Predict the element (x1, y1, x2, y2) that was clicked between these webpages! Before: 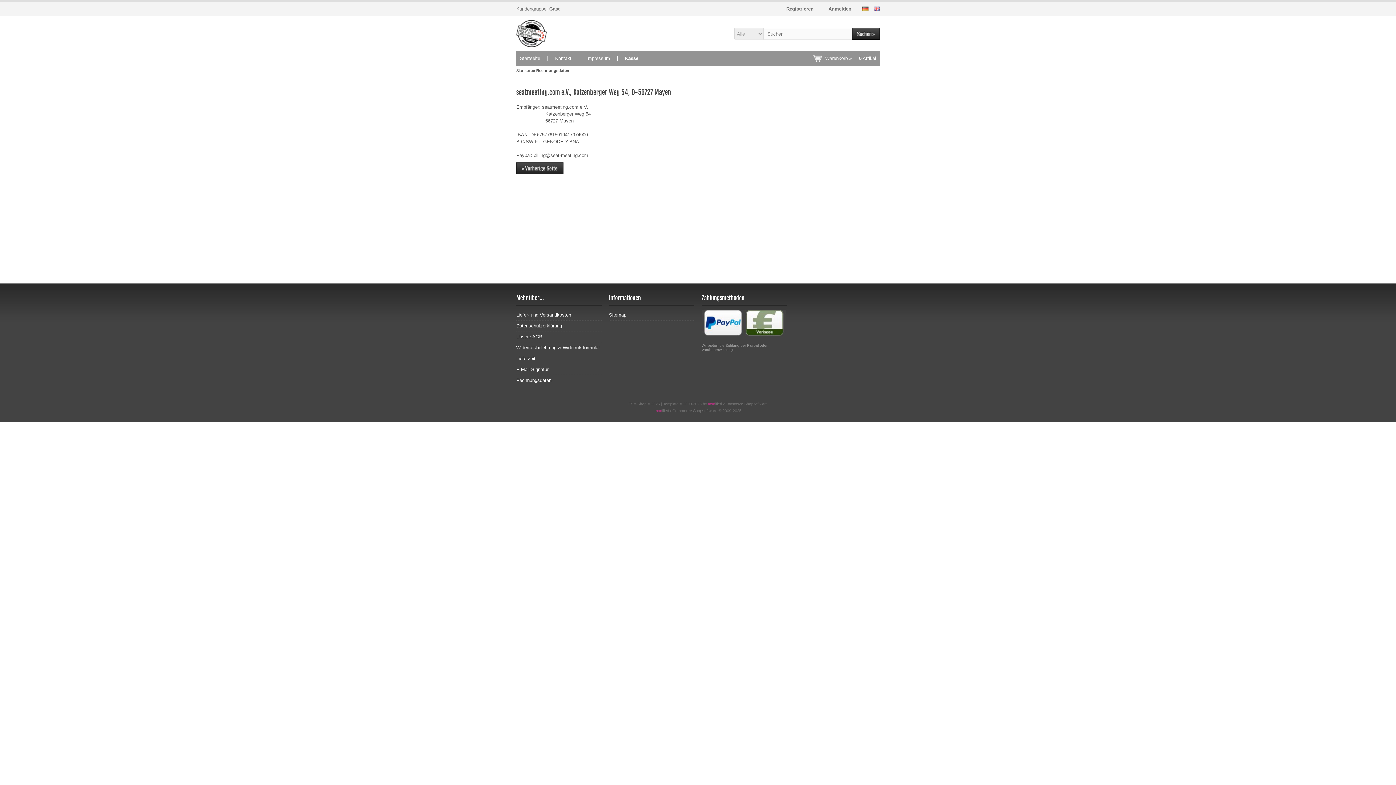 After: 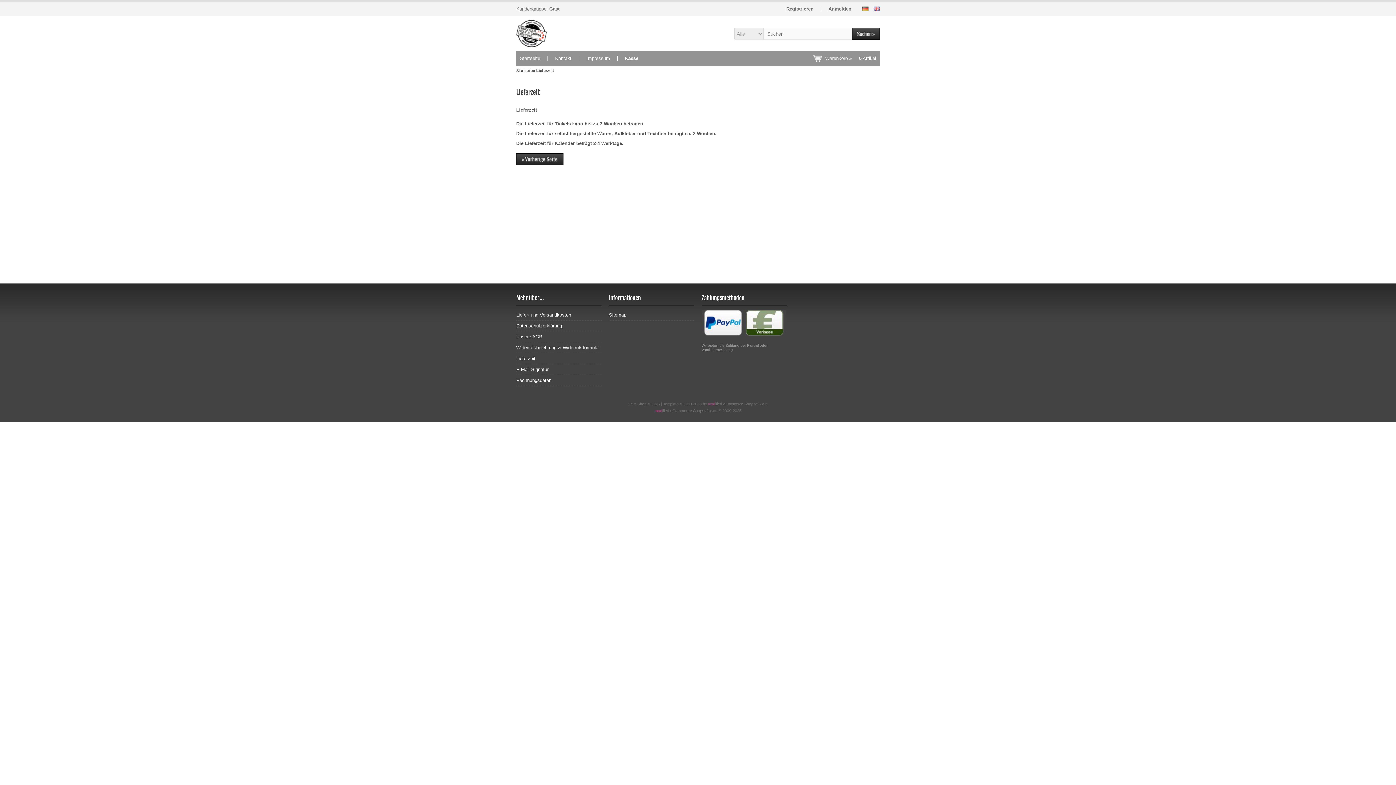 Action: label: Lieferzeit bbox: (516, 353, 601, 364)